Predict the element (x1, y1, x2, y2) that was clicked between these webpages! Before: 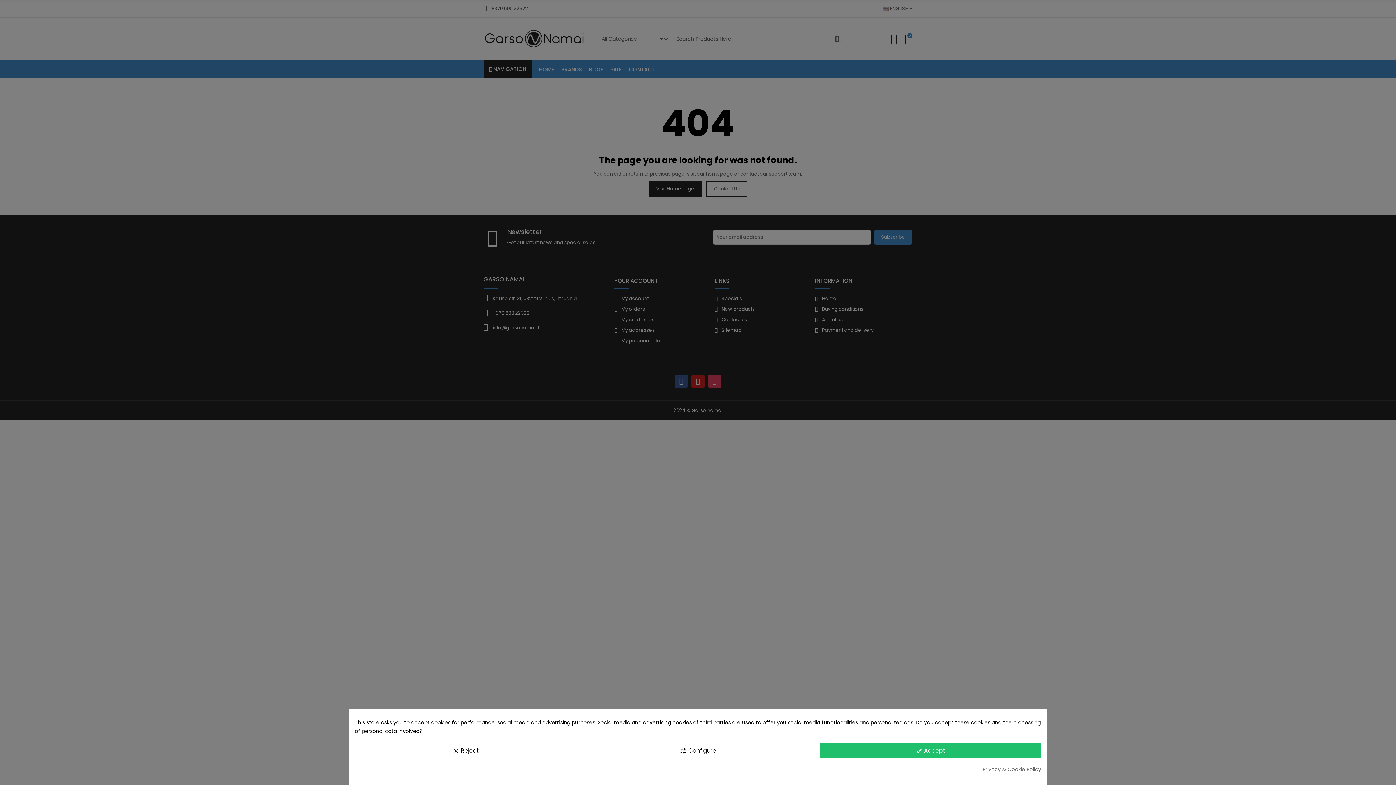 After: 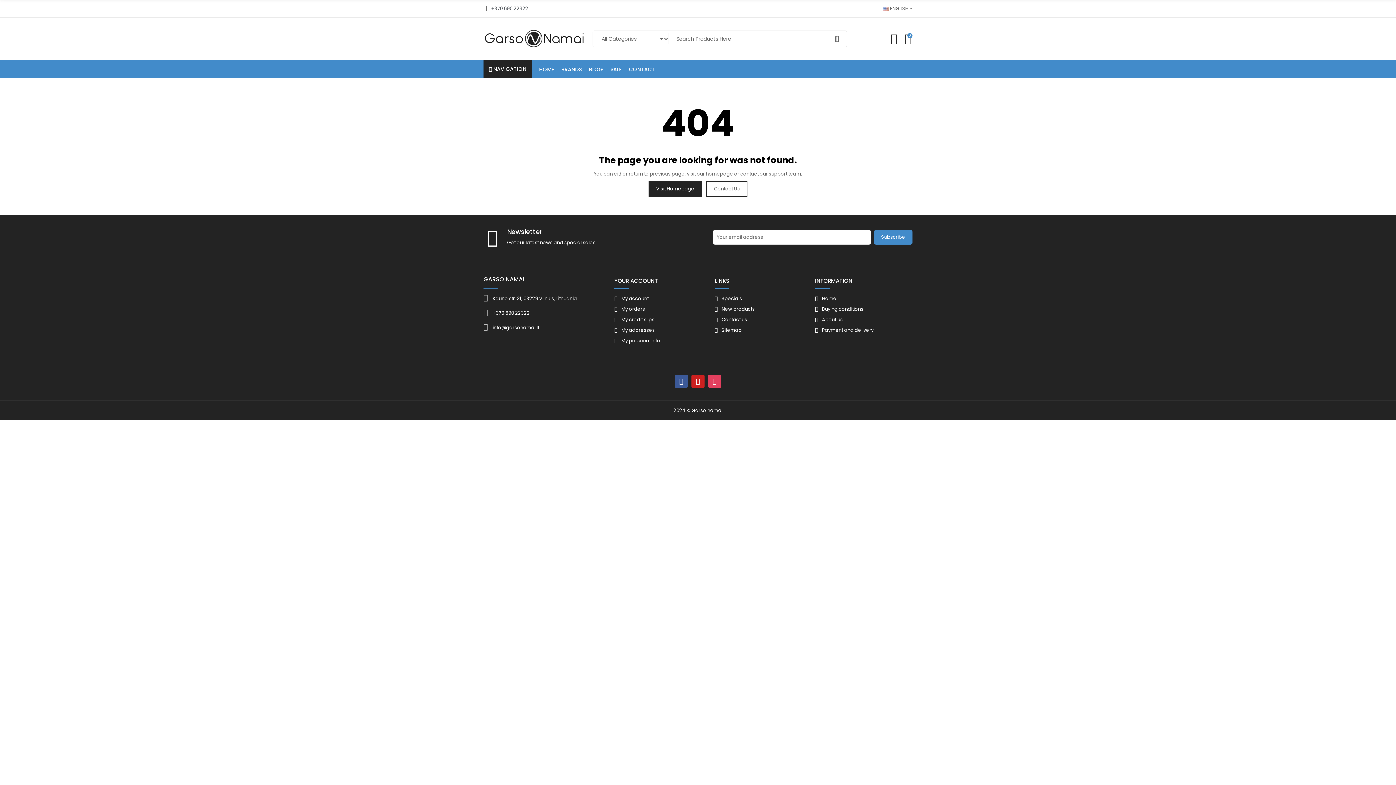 Action: bbox: (819, 743, 1041, 758) label: done_all Accept